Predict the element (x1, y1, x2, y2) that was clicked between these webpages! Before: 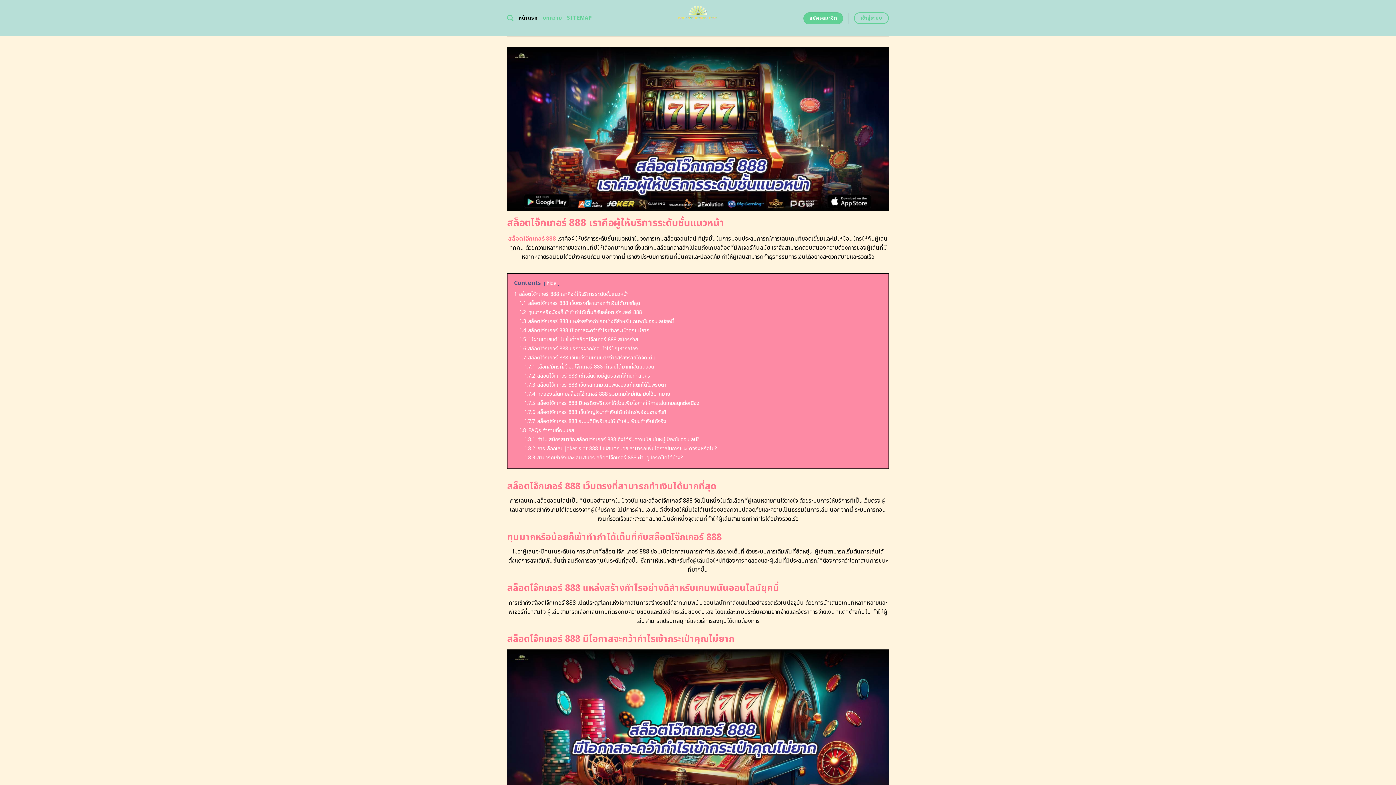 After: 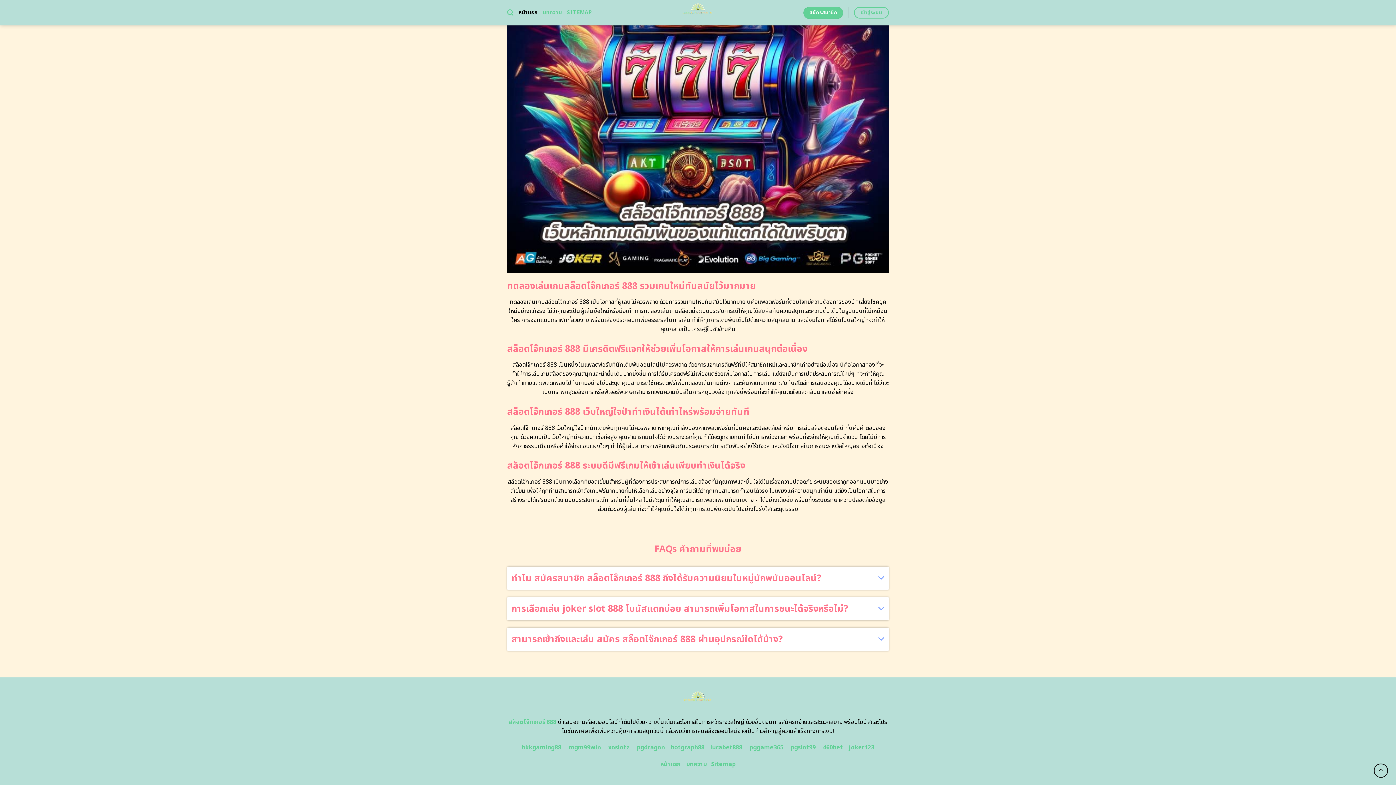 Action: bbox: (524, 399, 699, 407) label: 1.7.5 สล็อตโจ๊กเกอร์ 888 มีเครดิตฟรีแจกให้ช่วยเพิ่มโอกาสให้การเล่นเกมสนุกต่อเนื่อง